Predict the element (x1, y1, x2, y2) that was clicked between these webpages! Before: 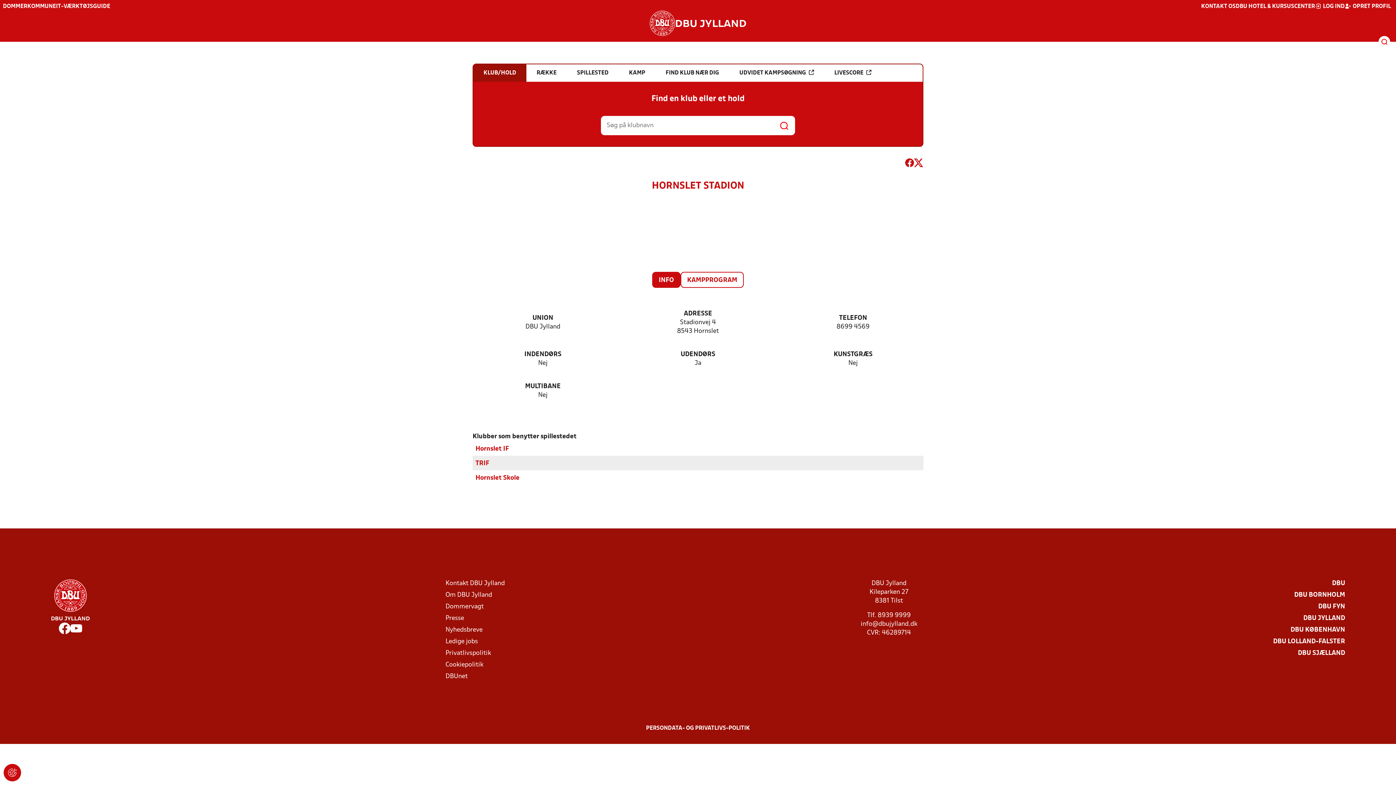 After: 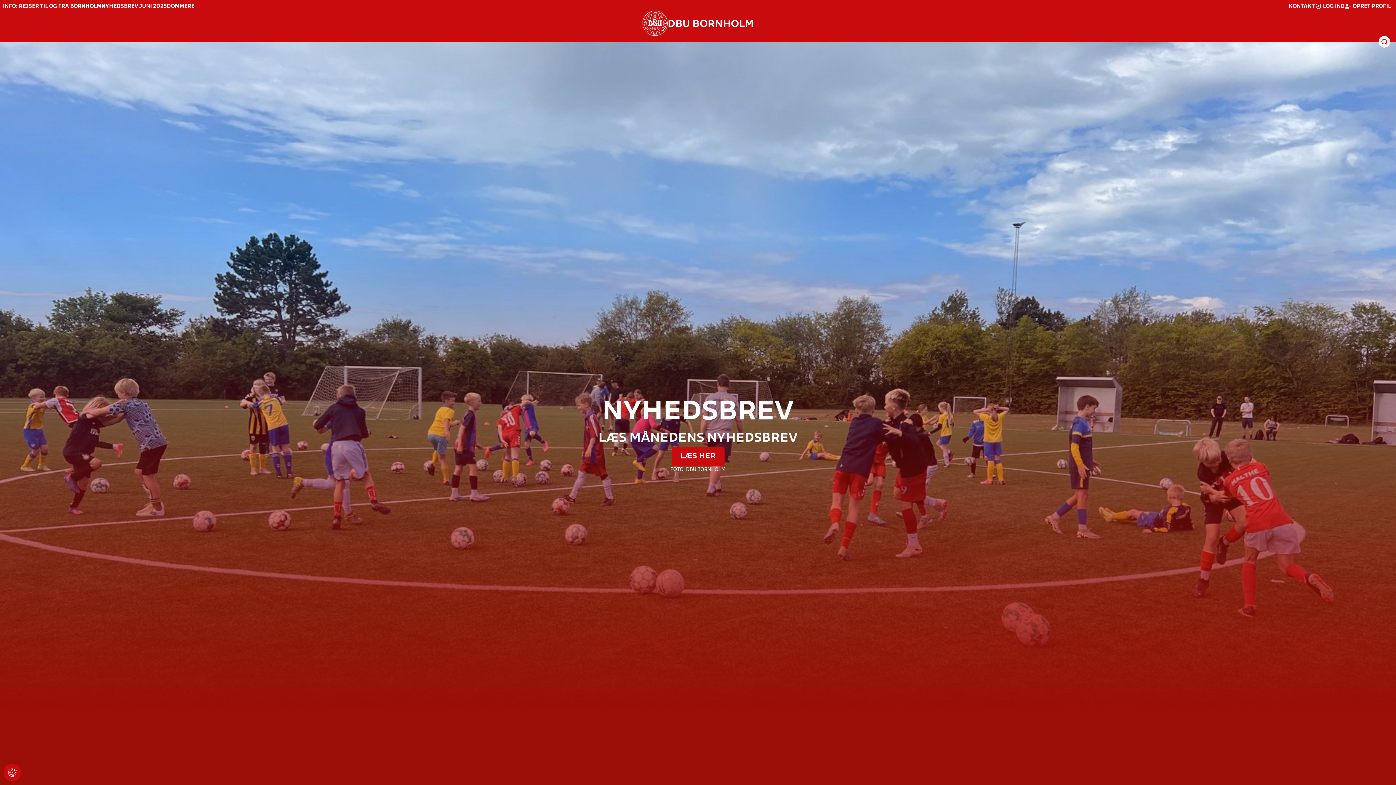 Action: bbox: (1294, 591, 1345, 600) label: DBU BORNHOLM